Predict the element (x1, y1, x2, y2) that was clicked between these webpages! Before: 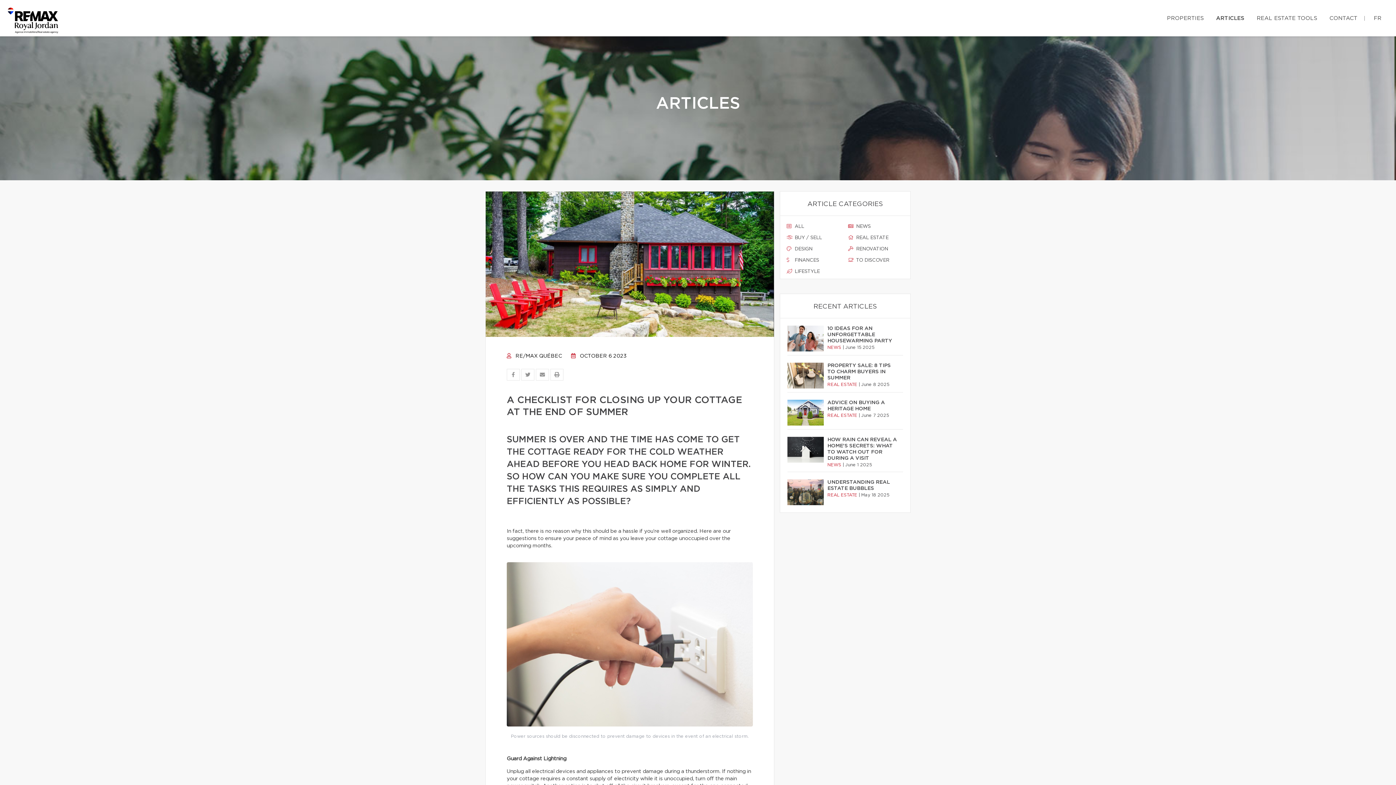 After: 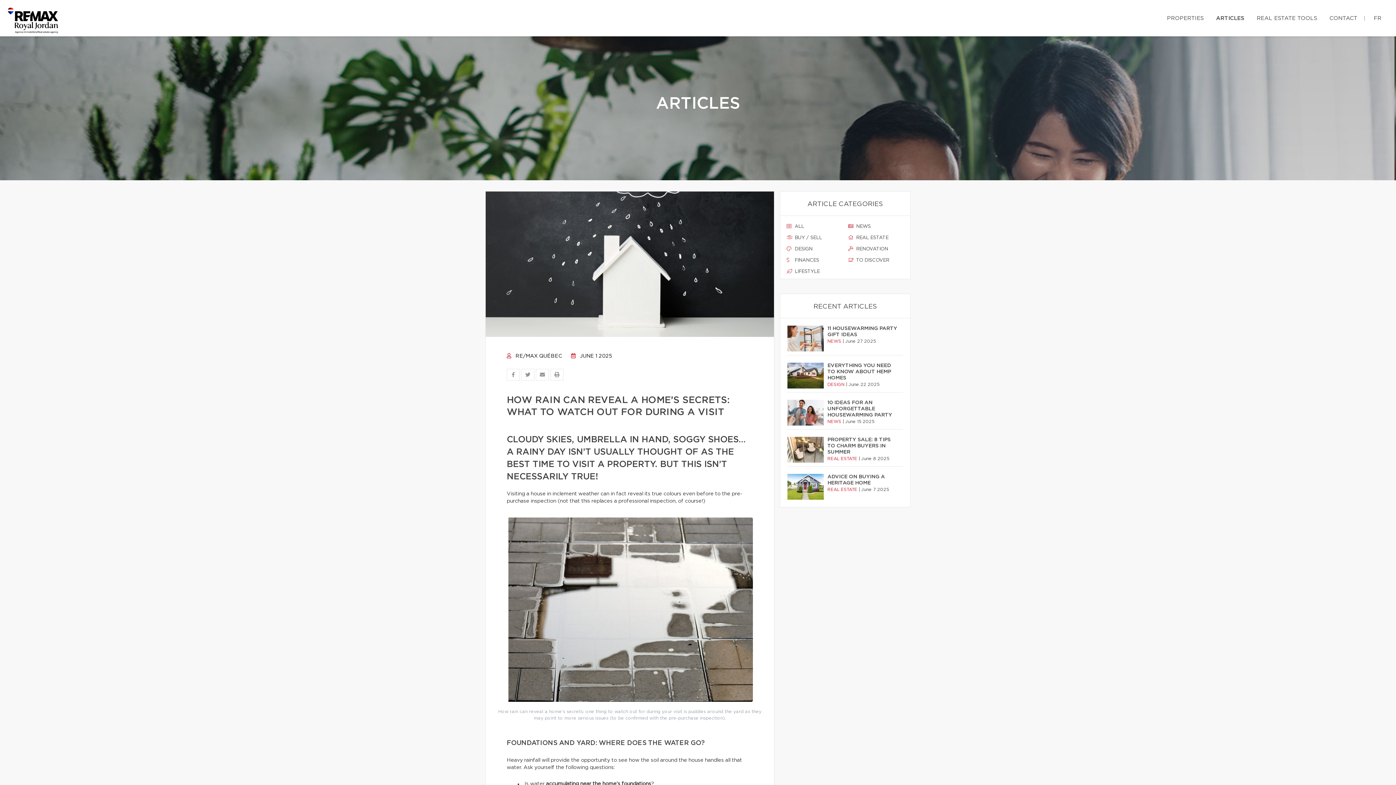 Action: label: HOW RAIN CAN REVEAL A HOME’S SECRETS: WHAT TO WATCH OUT FOR DURING A VISIT bbox: (827, 437, 899, 461)